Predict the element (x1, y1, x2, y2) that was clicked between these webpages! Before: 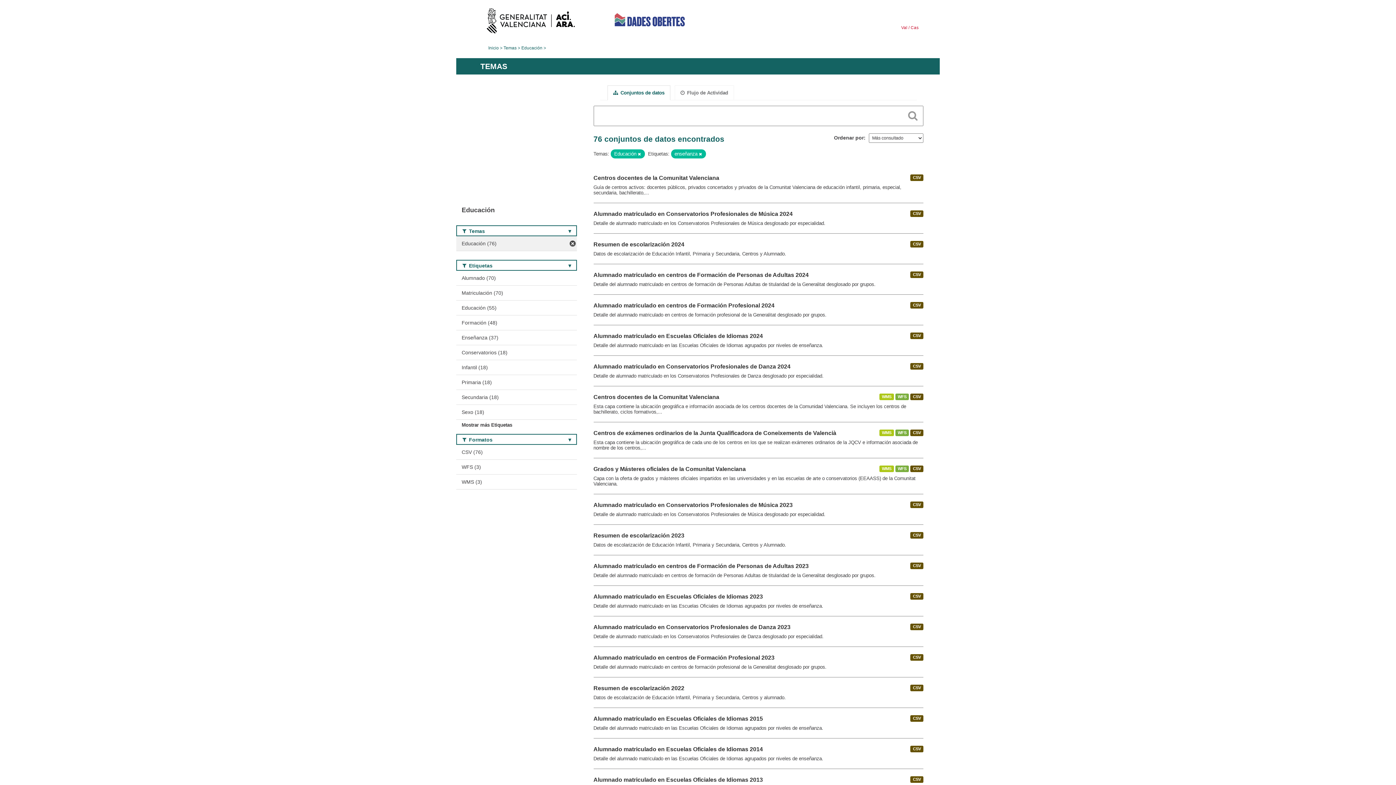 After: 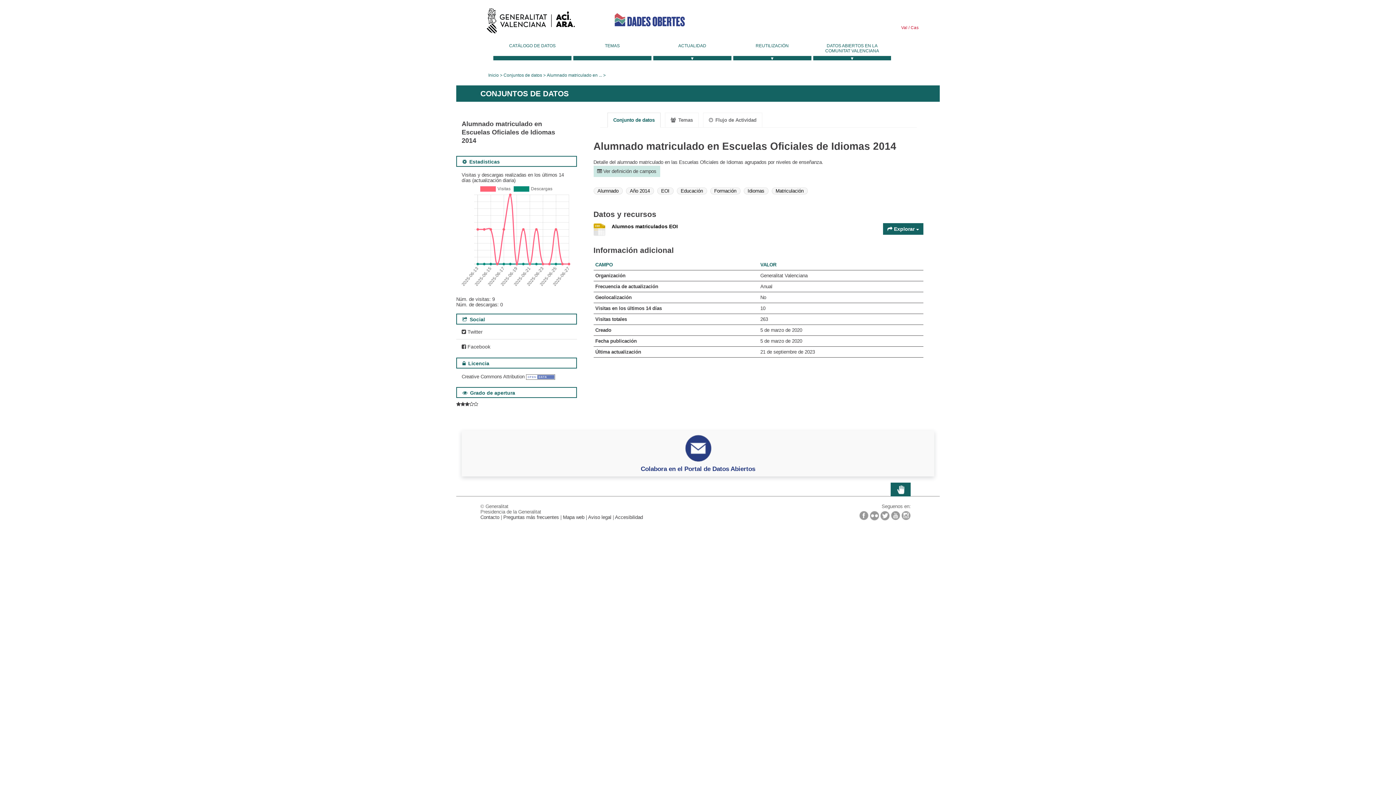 Action: label: Alumnado matriculado en Escuelas Oficiales de Idiomas 2014 bbox: (593, 746, 763, 752)